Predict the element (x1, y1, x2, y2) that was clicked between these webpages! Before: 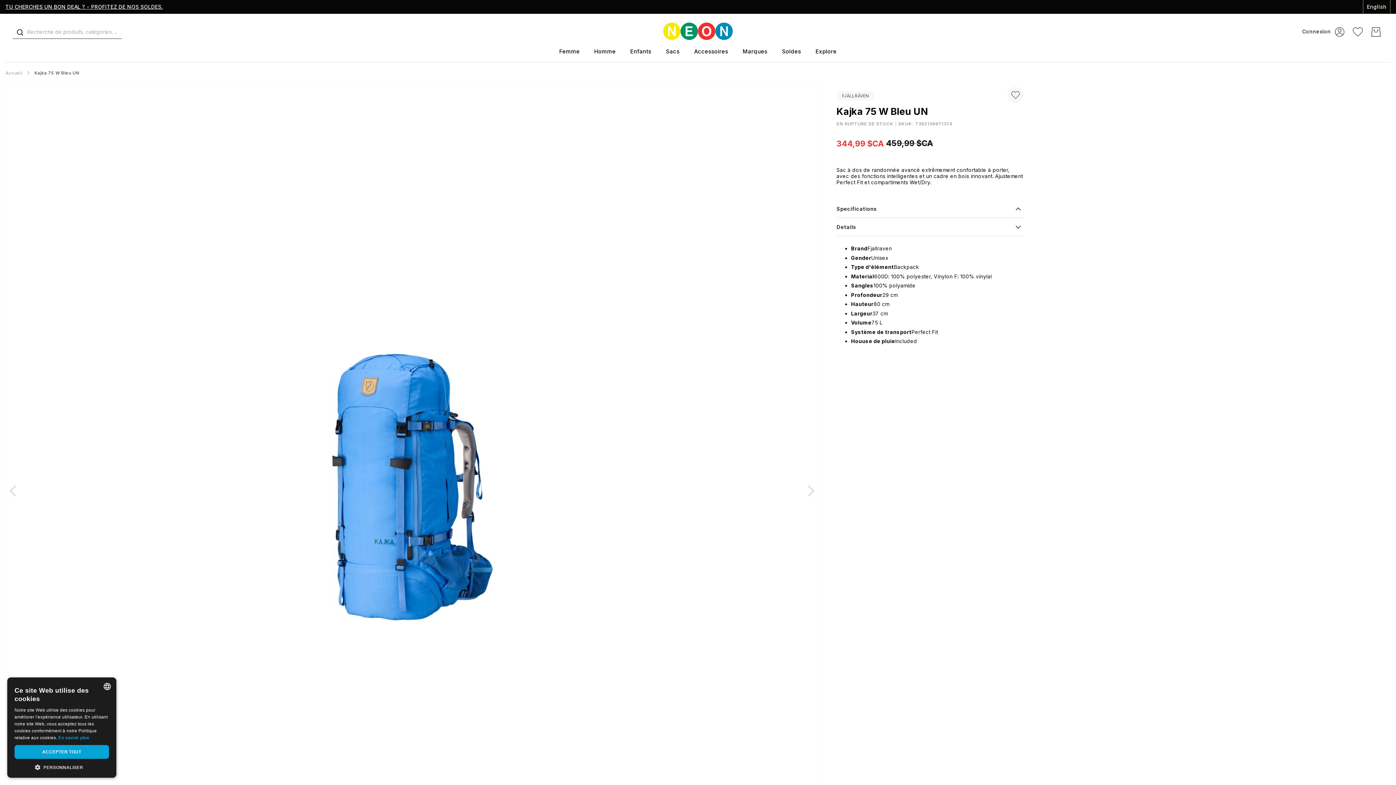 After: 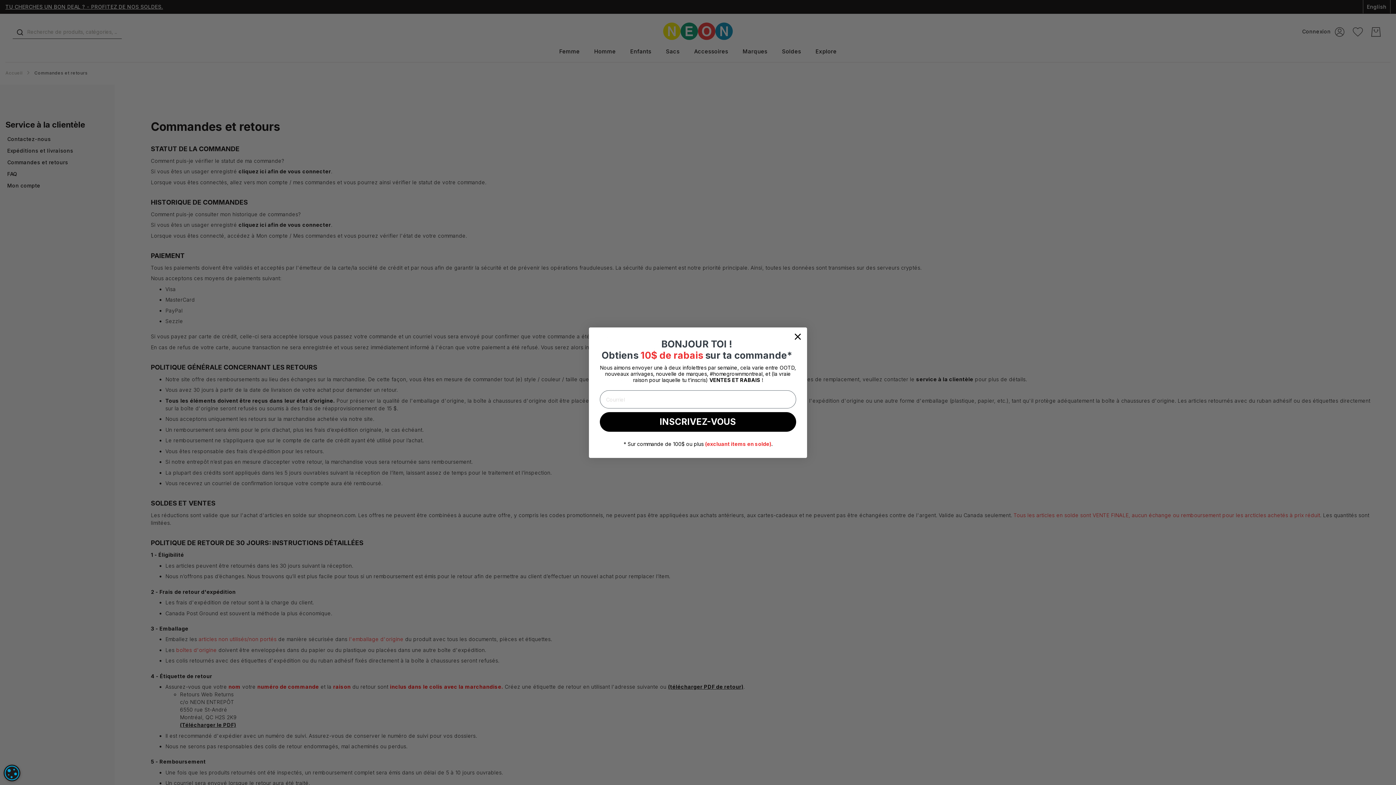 Action: label: Commandes et retours bbox: (845, 649, 906, 658)